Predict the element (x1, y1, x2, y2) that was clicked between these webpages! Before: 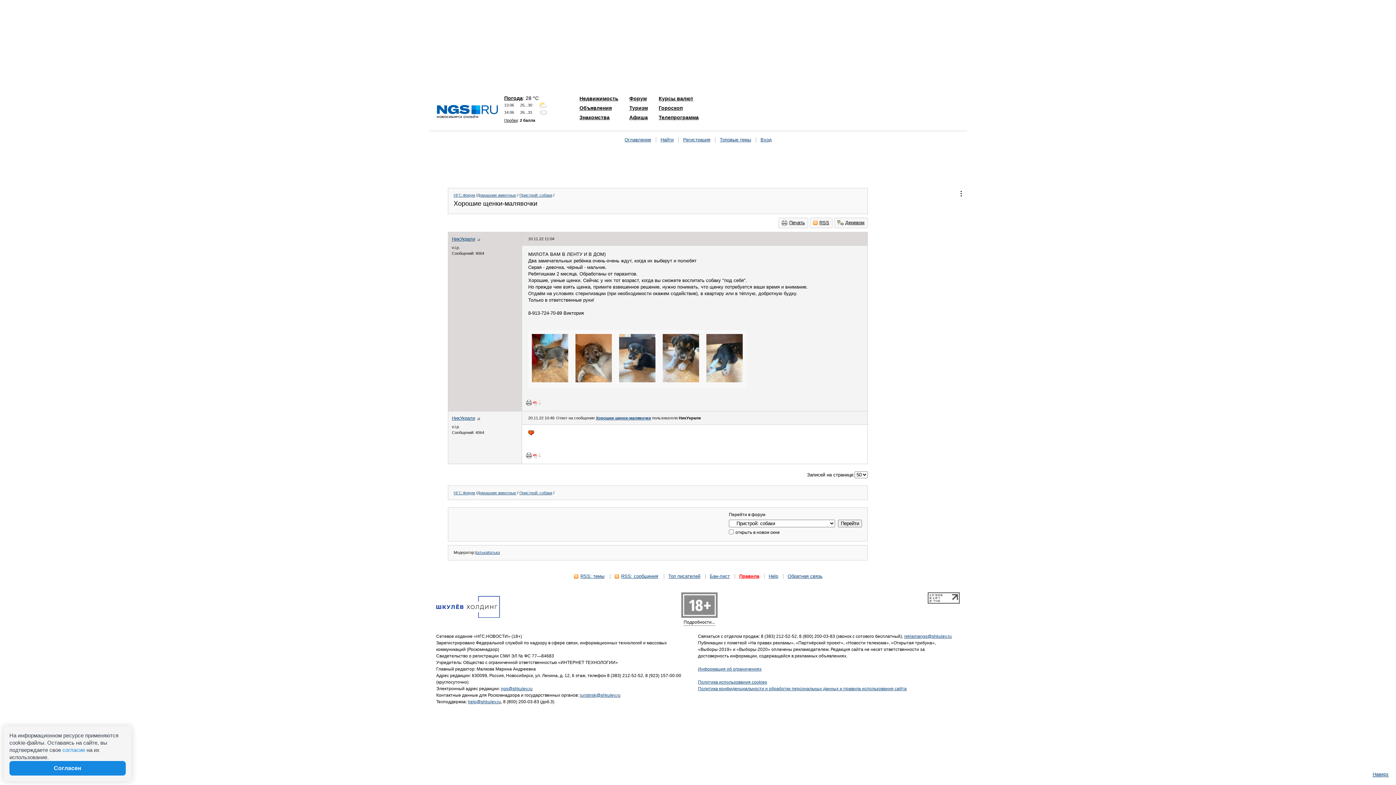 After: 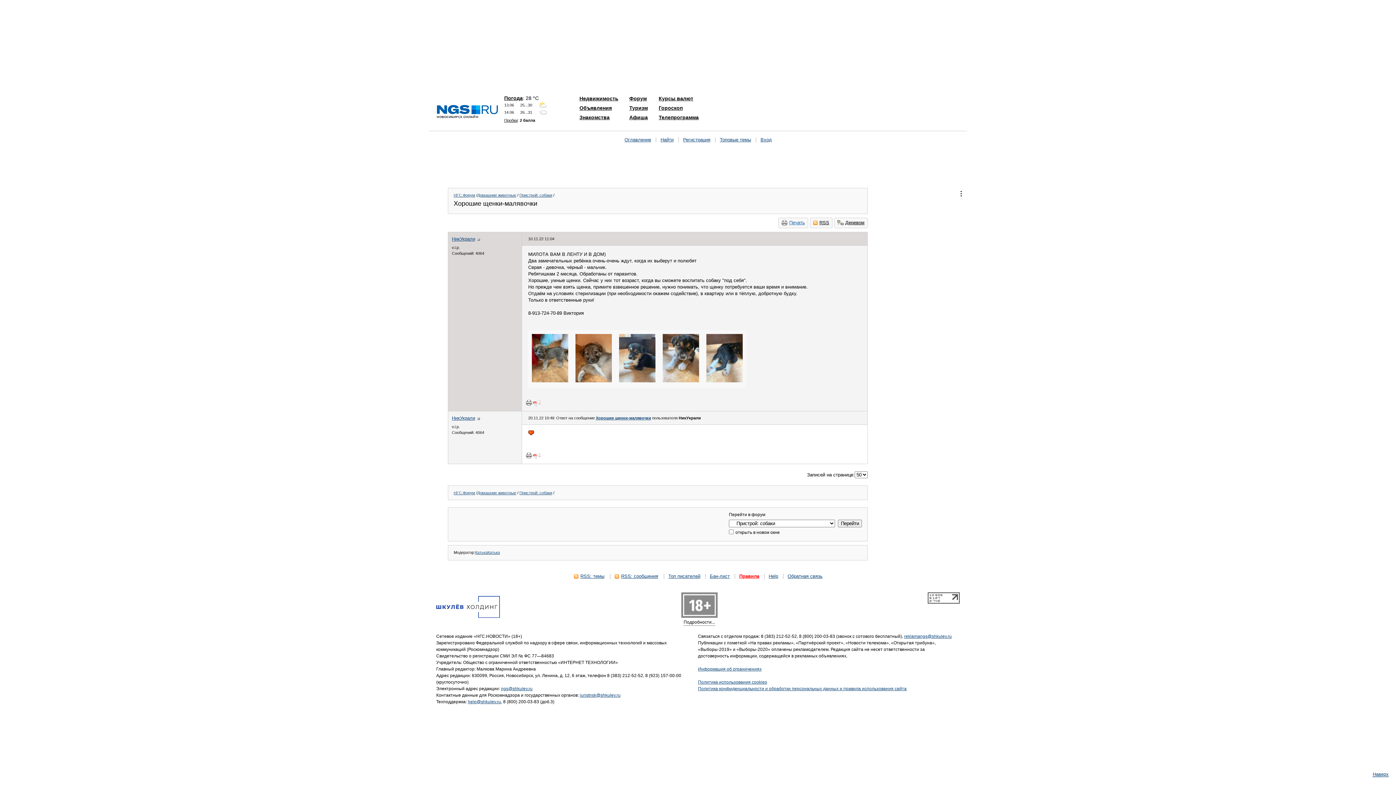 Action: label: Печать bbox: (778, 217, 808, 228)